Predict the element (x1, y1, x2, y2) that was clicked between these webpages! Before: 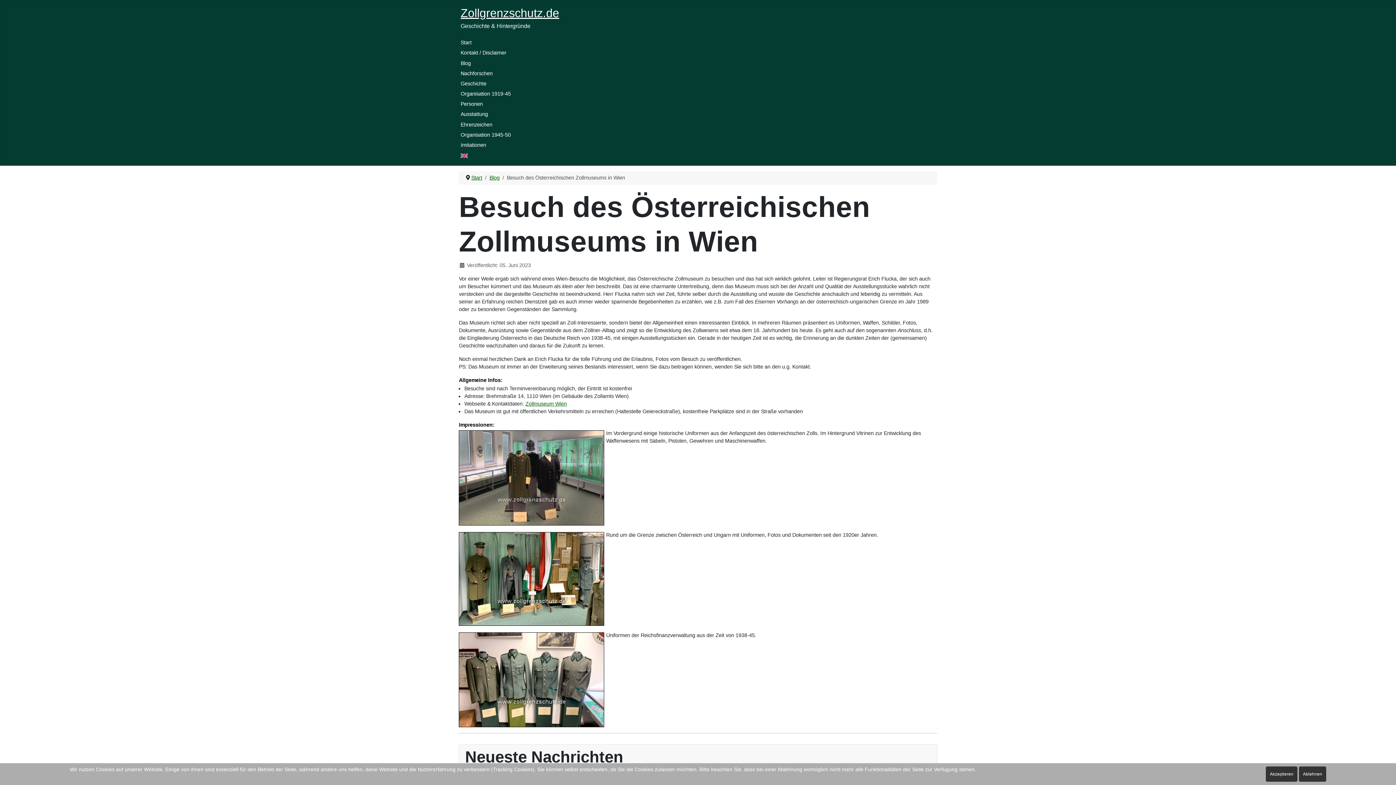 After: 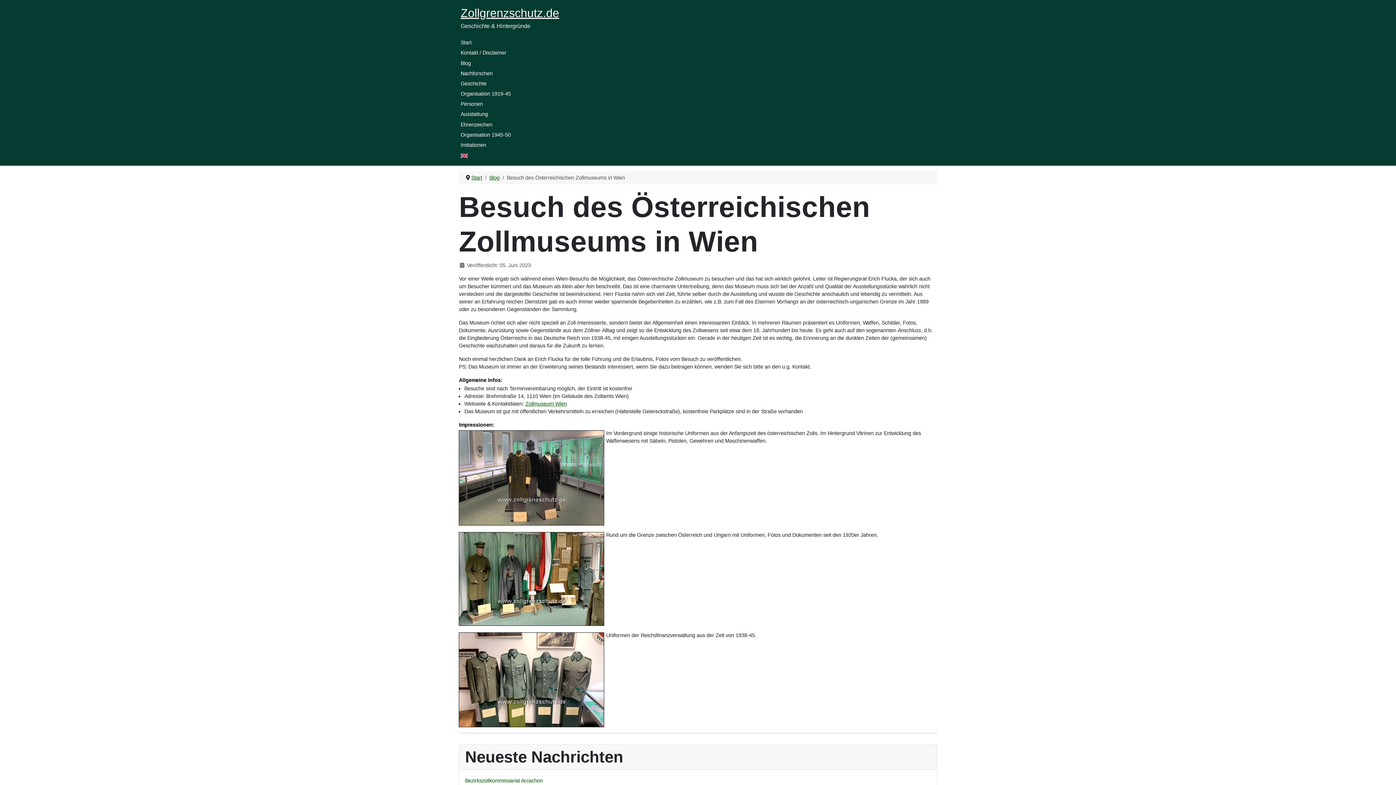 Action: bbox: (1299, 766, 1326, 782) label: Ablehnen